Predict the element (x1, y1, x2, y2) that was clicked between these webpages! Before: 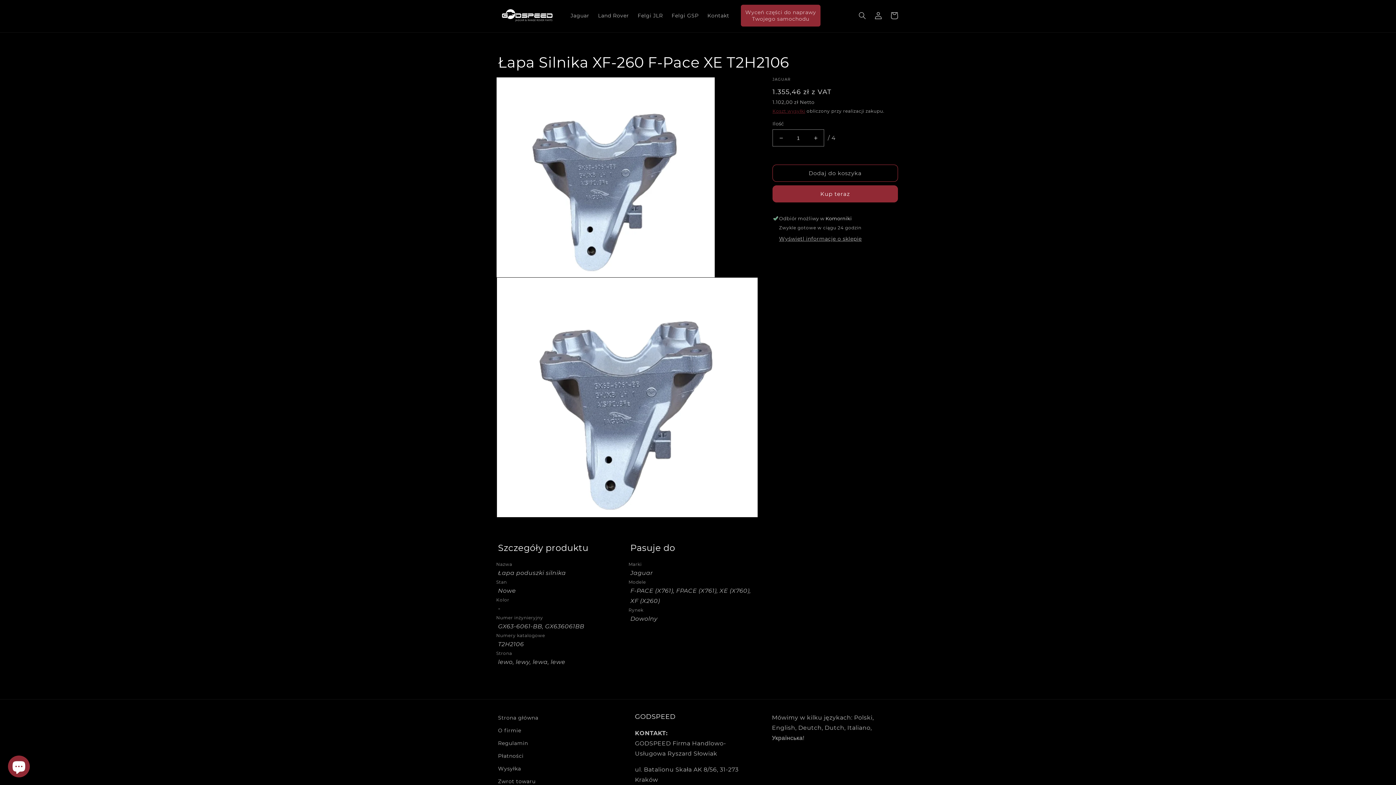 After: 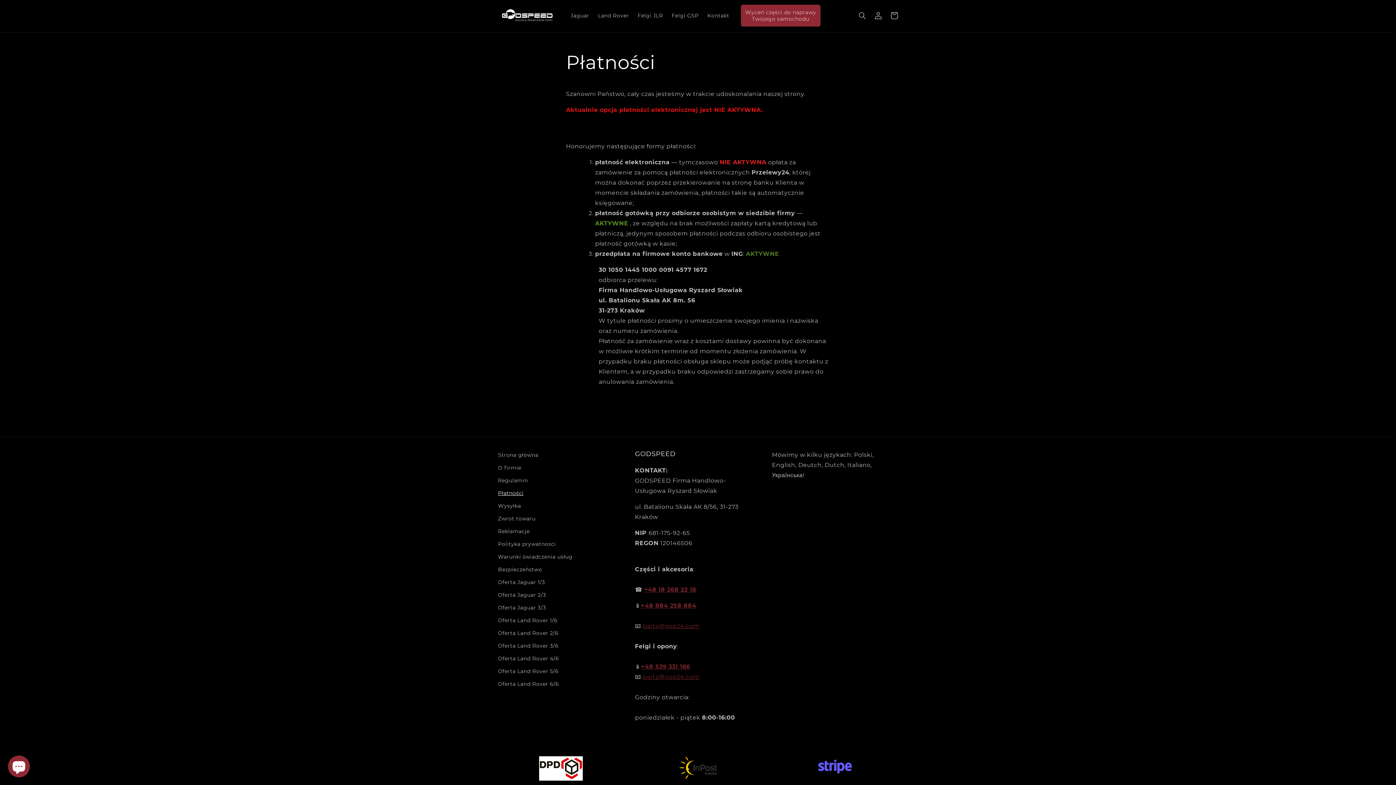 Action: label: Płatności bbox: (498, 750, 523, 763)